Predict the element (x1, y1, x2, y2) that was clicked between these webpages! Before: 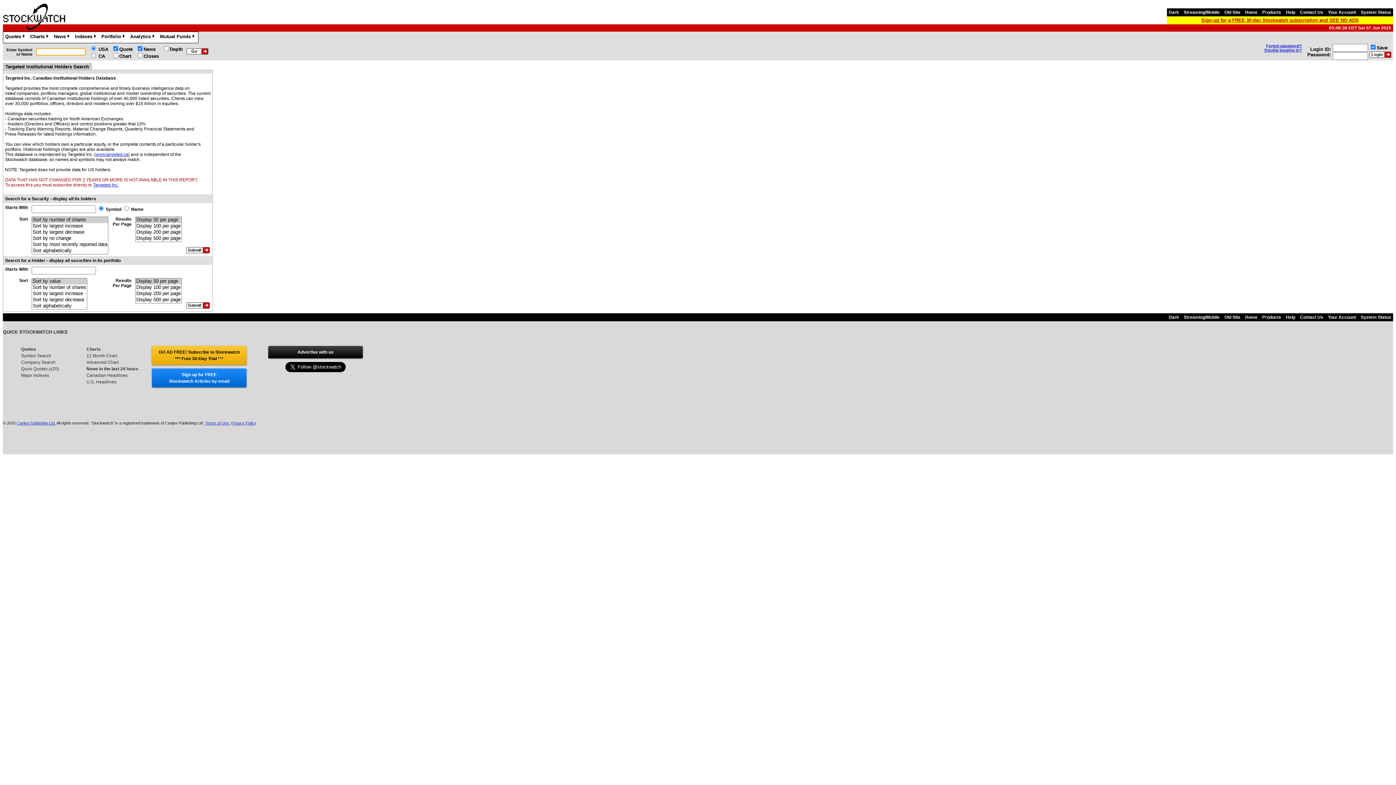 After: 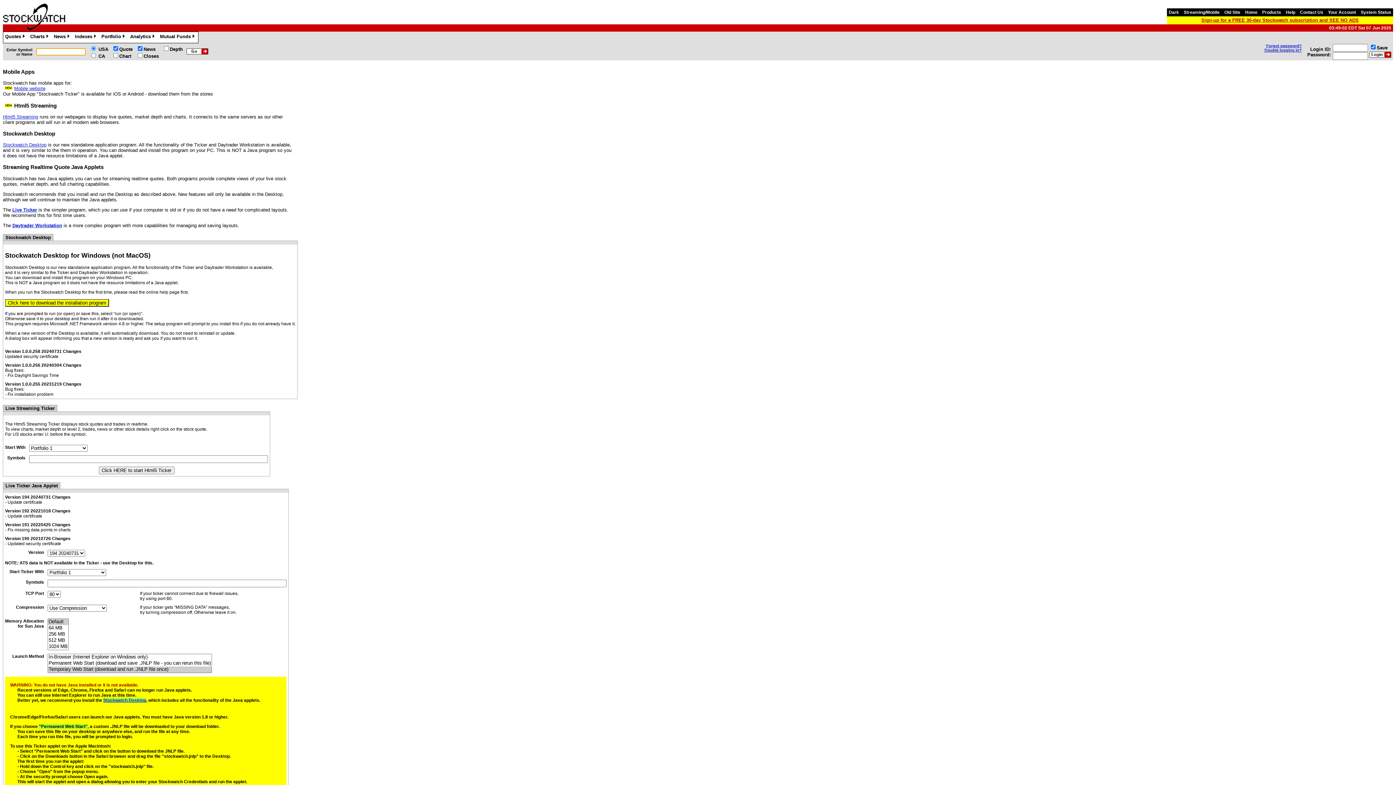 Action: label: Streaming/Mobile bbox: (1182, 9, 1221, 14)